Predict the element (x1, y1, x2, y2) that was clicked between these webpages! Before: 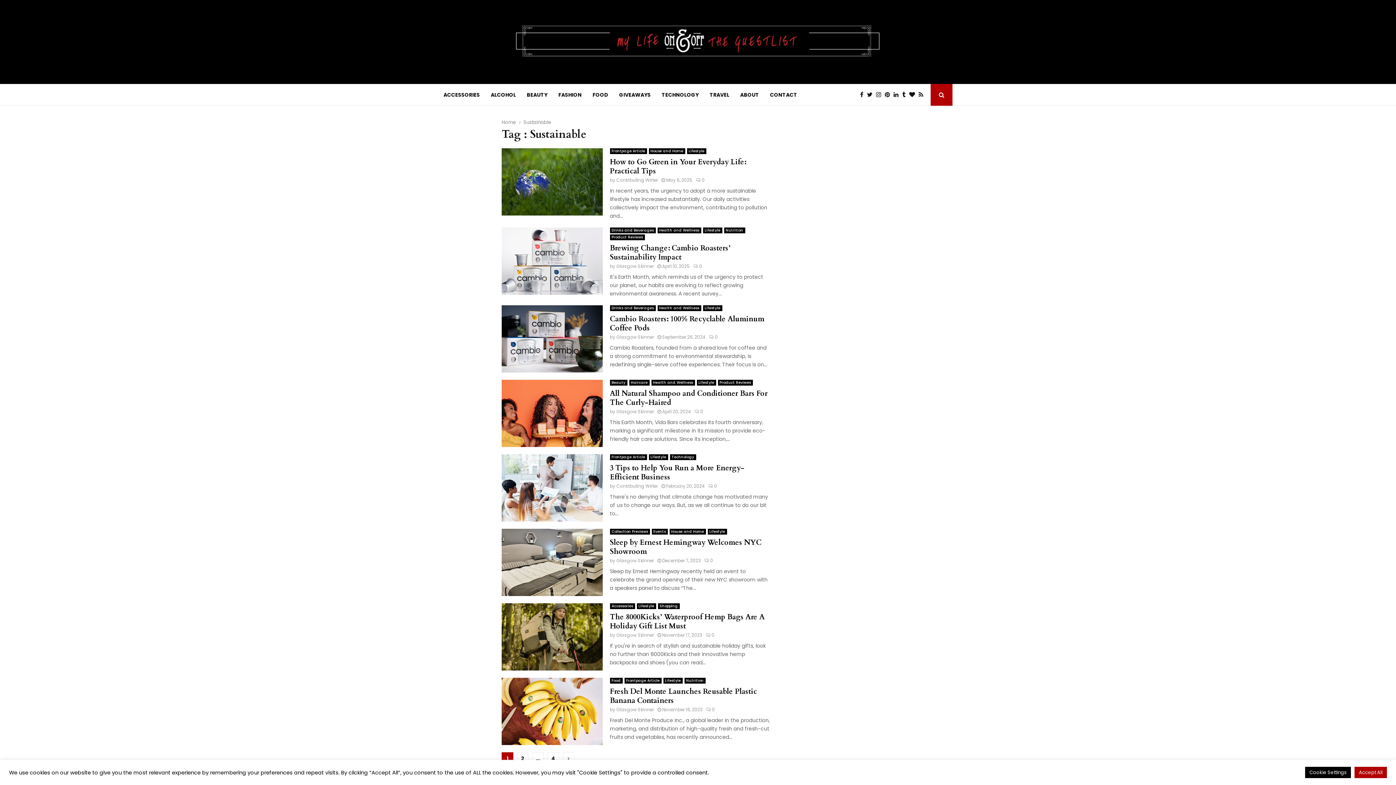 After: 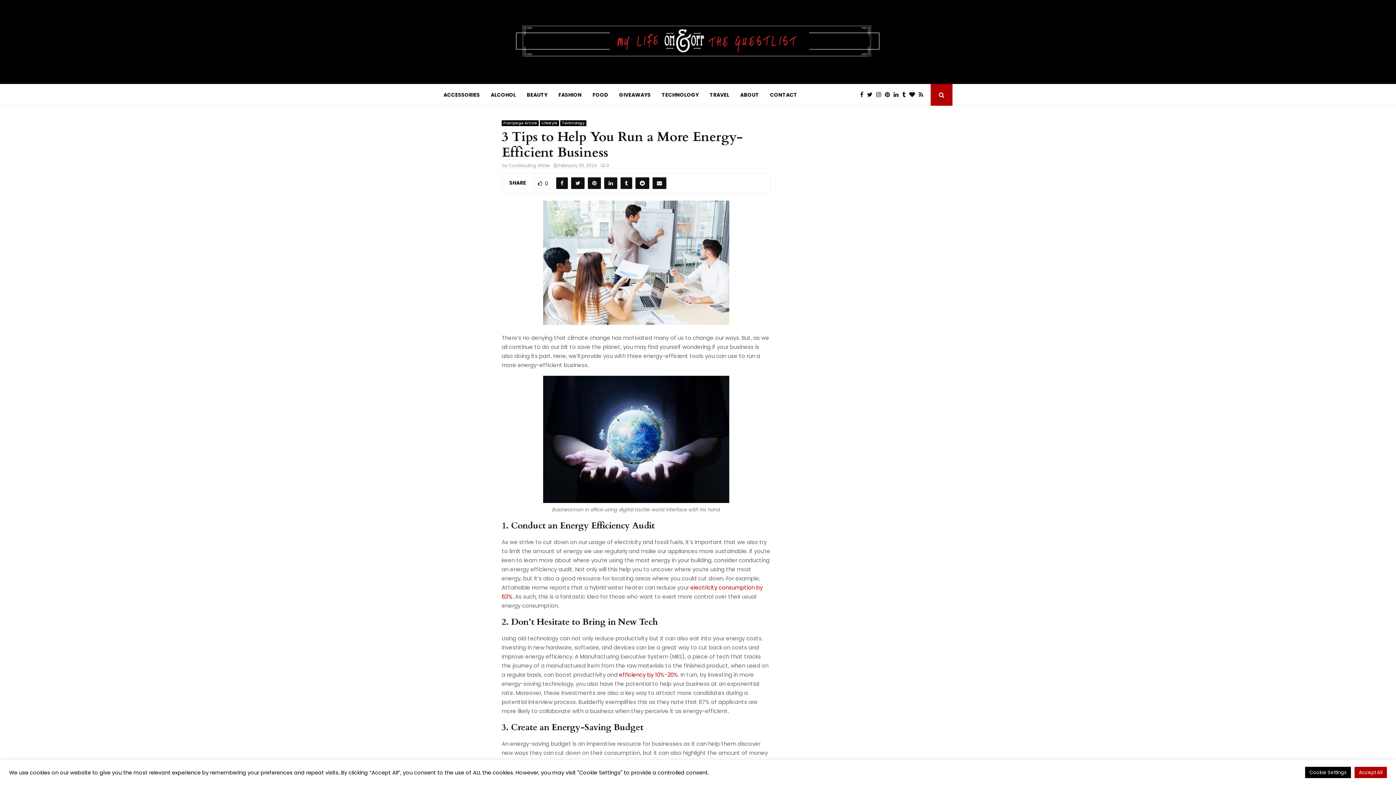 Action: label: February 20, 2024 bbox: (666, 483, 704, 489)